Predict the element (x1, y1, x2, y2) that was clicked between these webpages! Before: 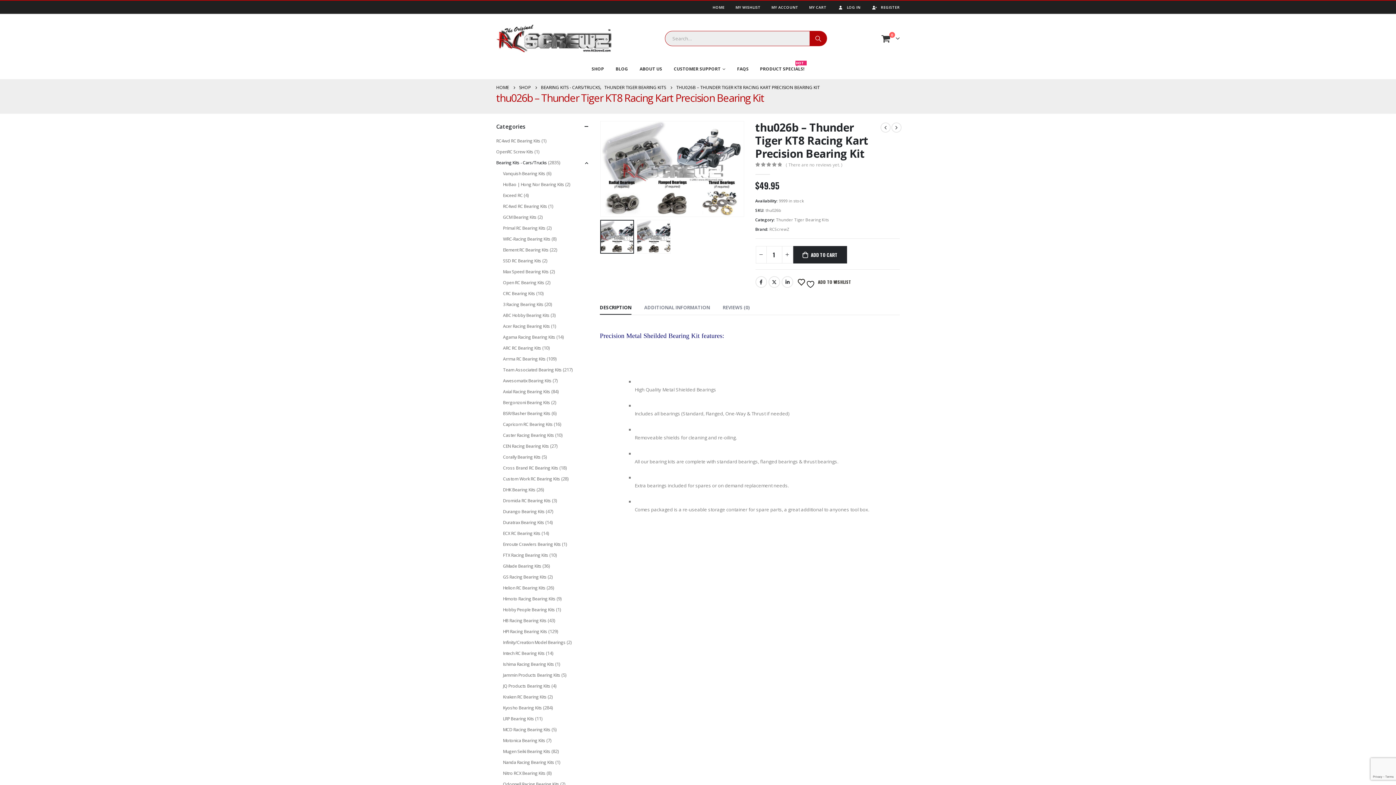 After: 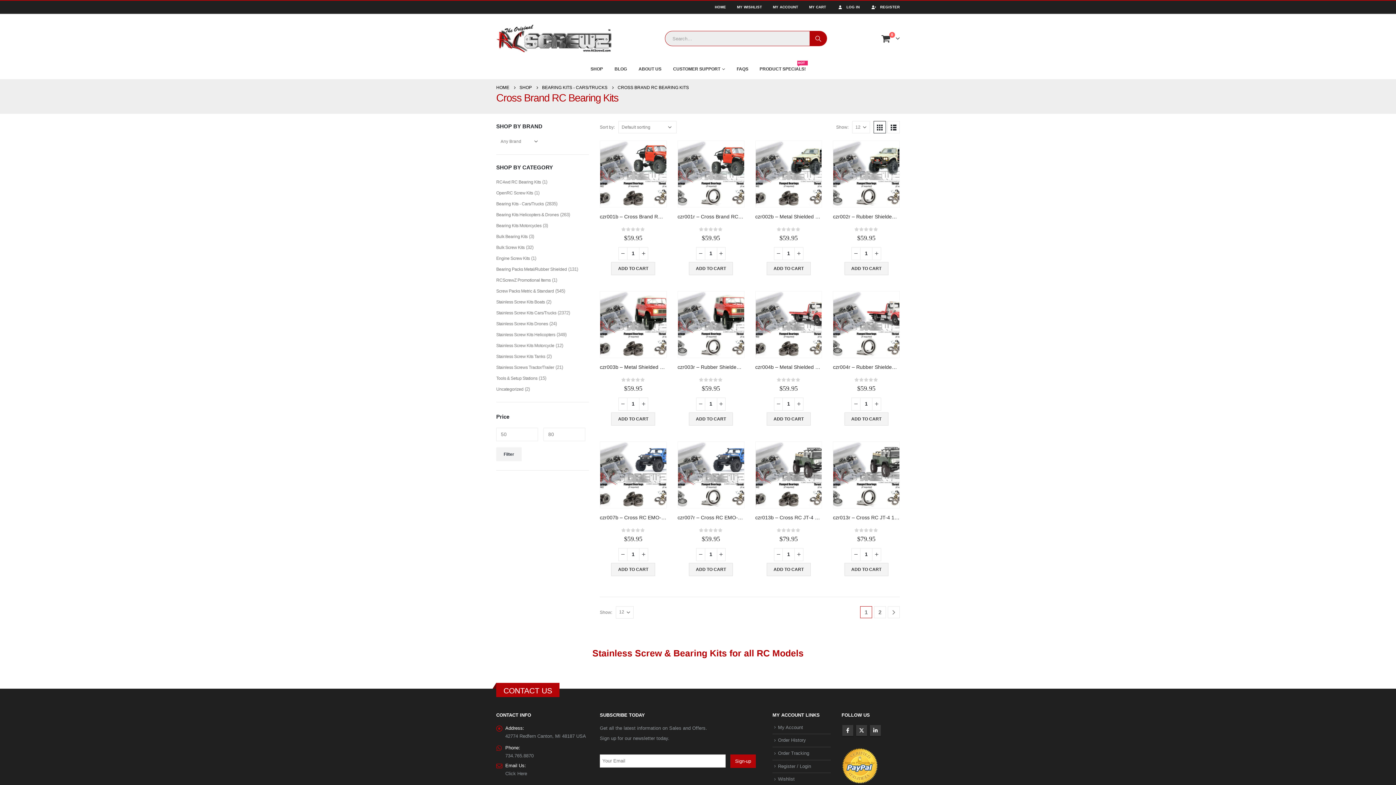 Action: bbox: (503, 462, 558, 473) label: Cross Brand RC Bearing Kits